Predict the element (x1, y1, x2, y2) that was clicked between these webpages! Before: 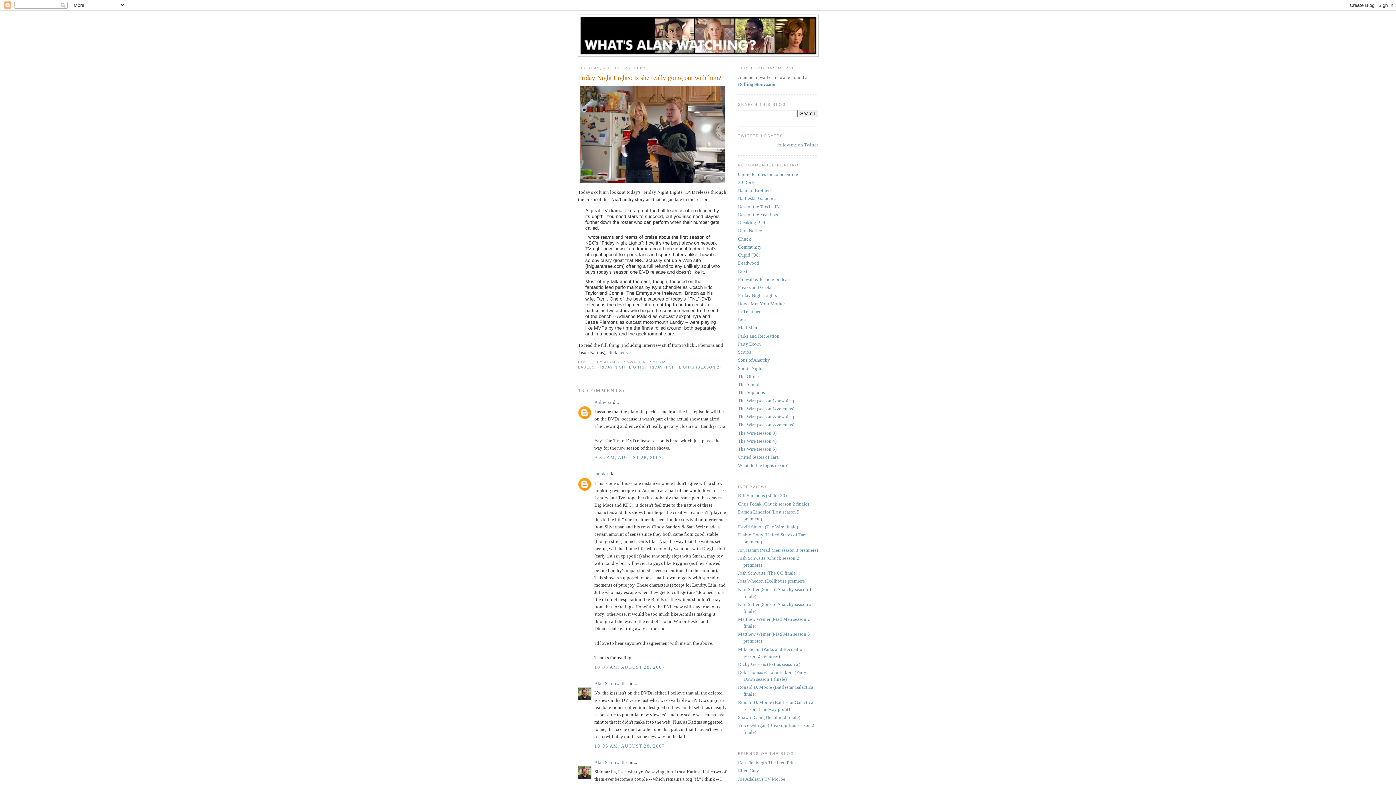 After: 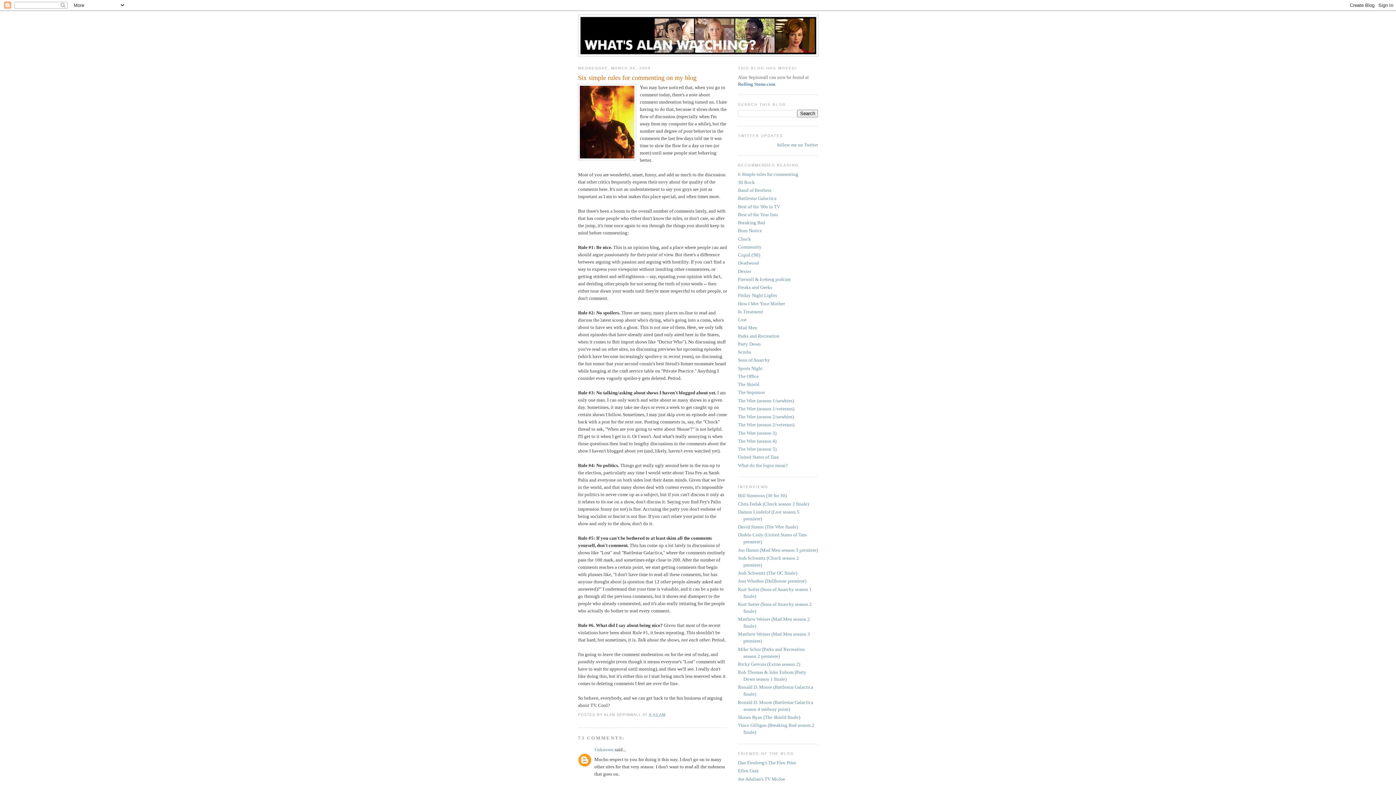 Action: bbox: (738, 171, 798, 176) label: 6 Simple rules for commenting